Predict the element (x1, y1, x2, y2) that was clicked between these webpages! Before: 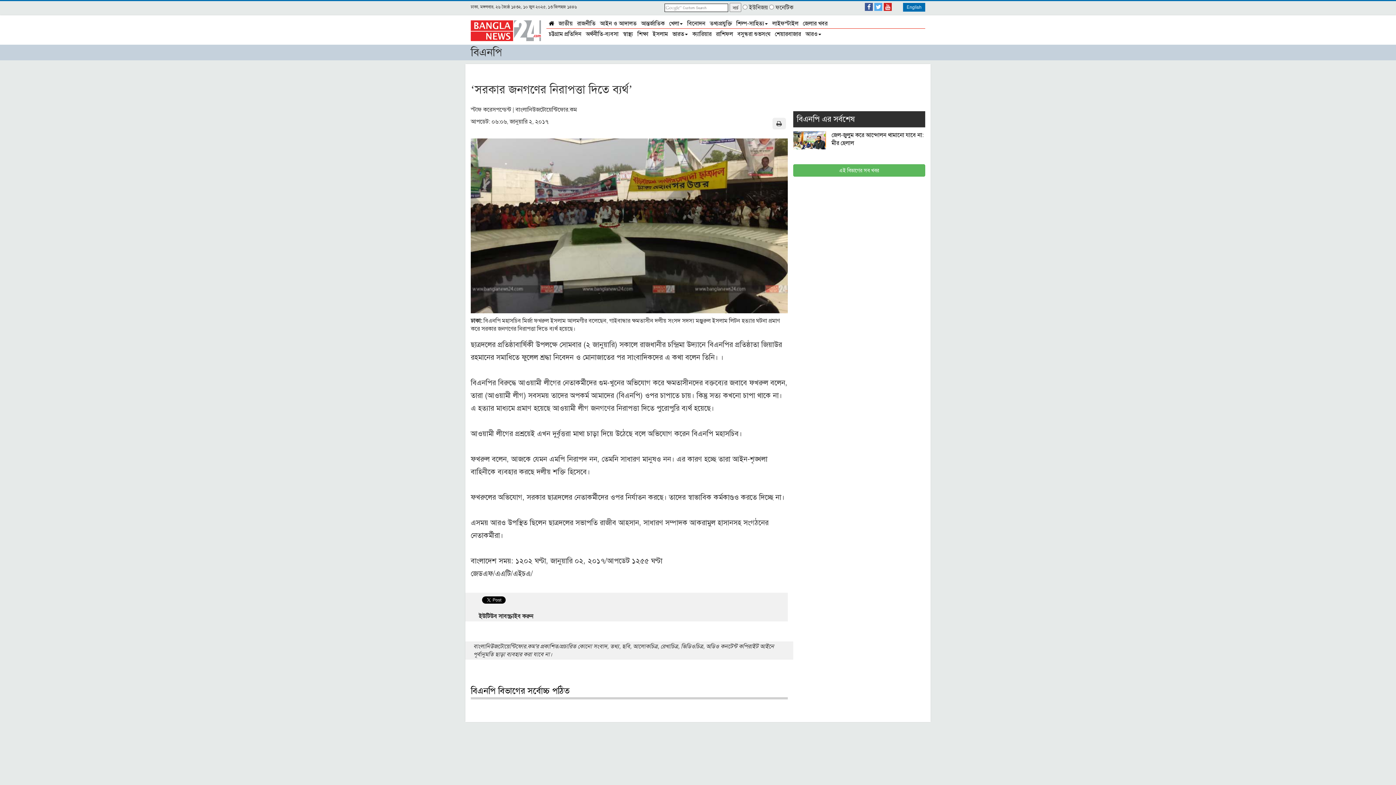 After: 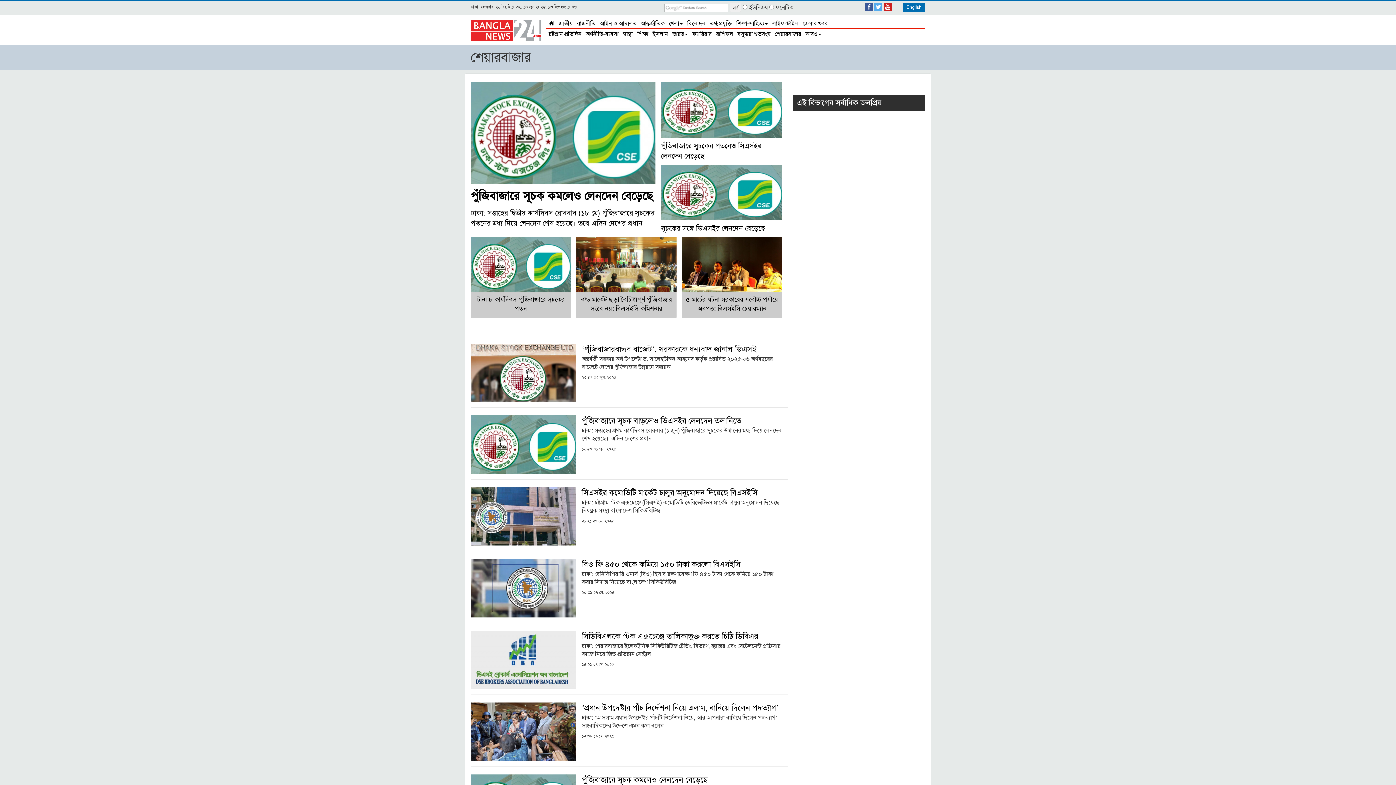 Action: label: শেয়ারবাজার bbox: (772, 29, 803, 38)